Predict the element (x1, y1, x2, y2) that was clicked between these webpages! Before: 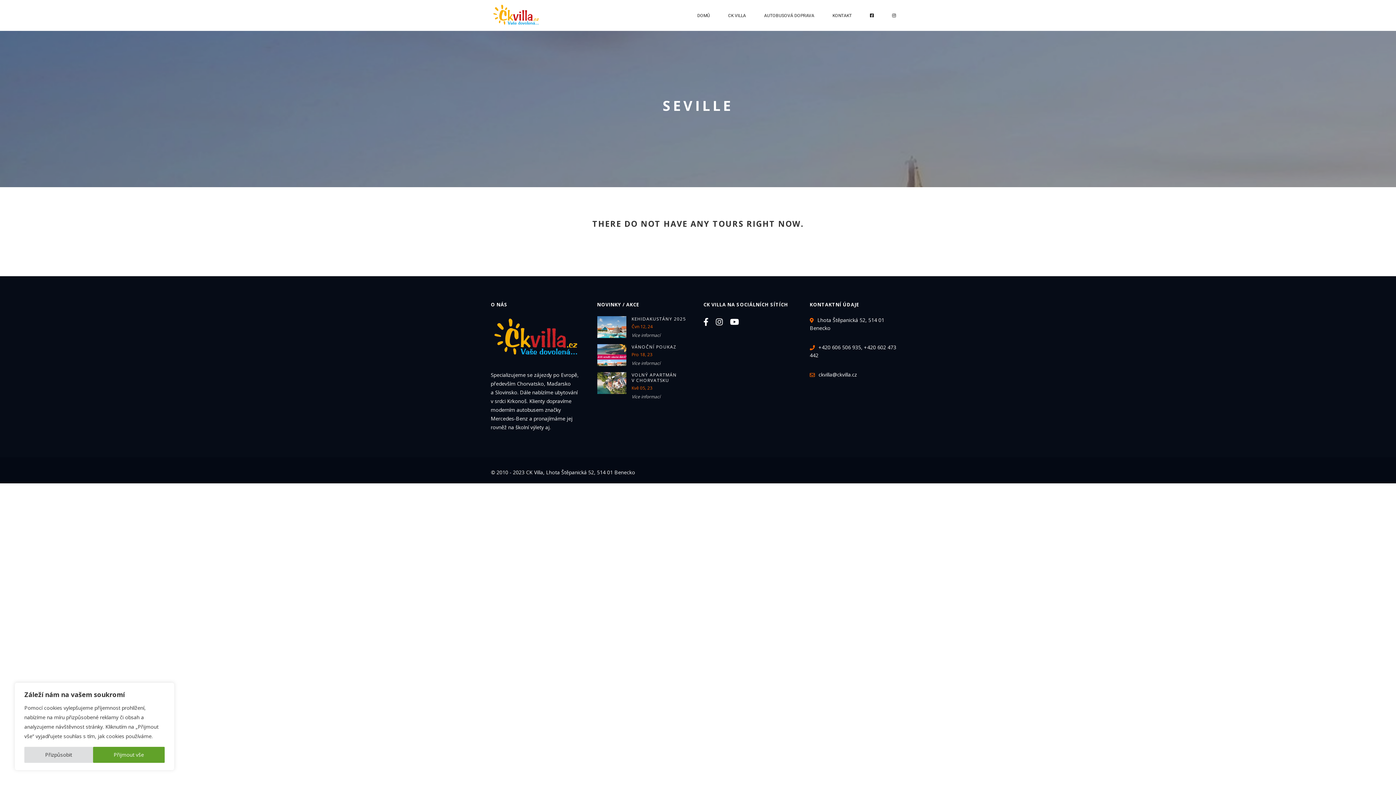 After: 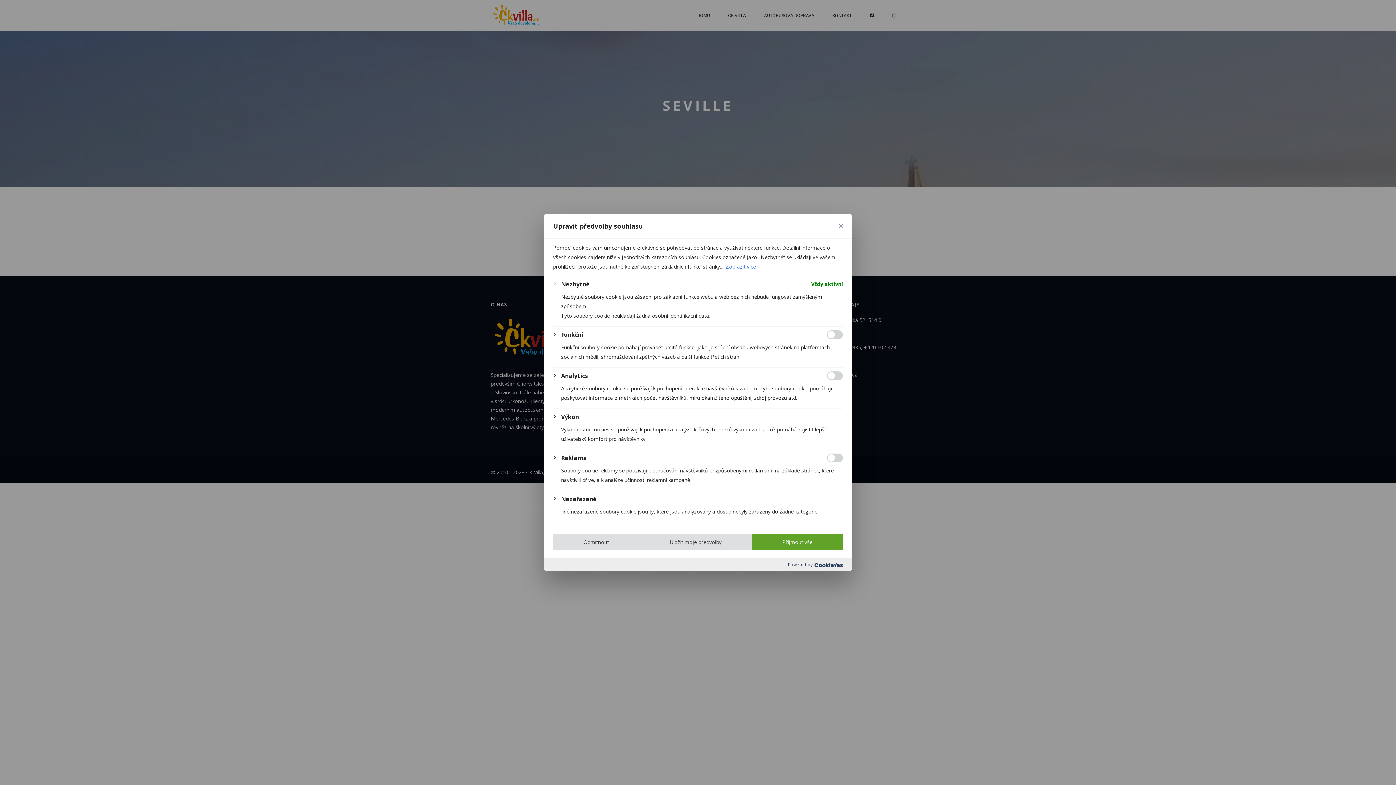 Action: bbox: (24, 747, 92, 763) label: Přizpůsobit